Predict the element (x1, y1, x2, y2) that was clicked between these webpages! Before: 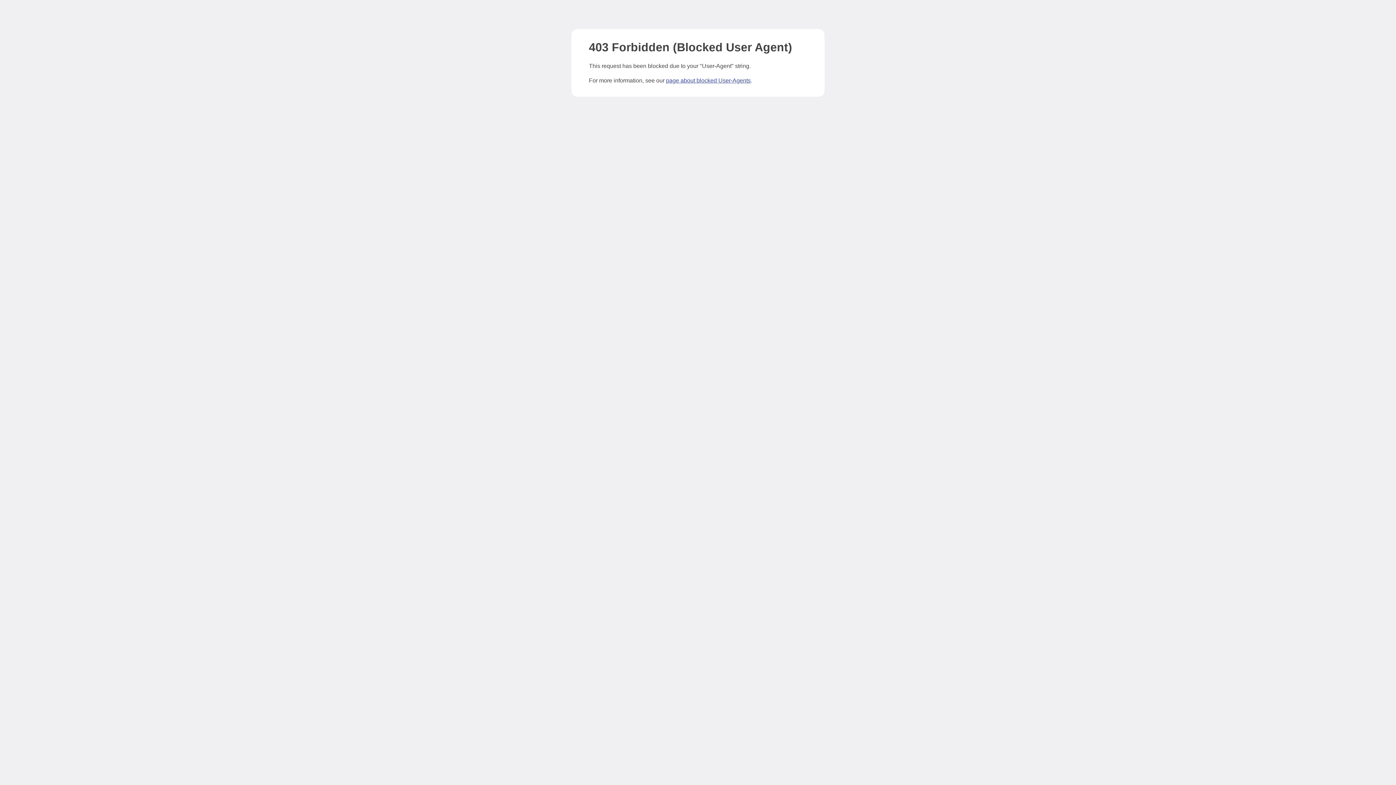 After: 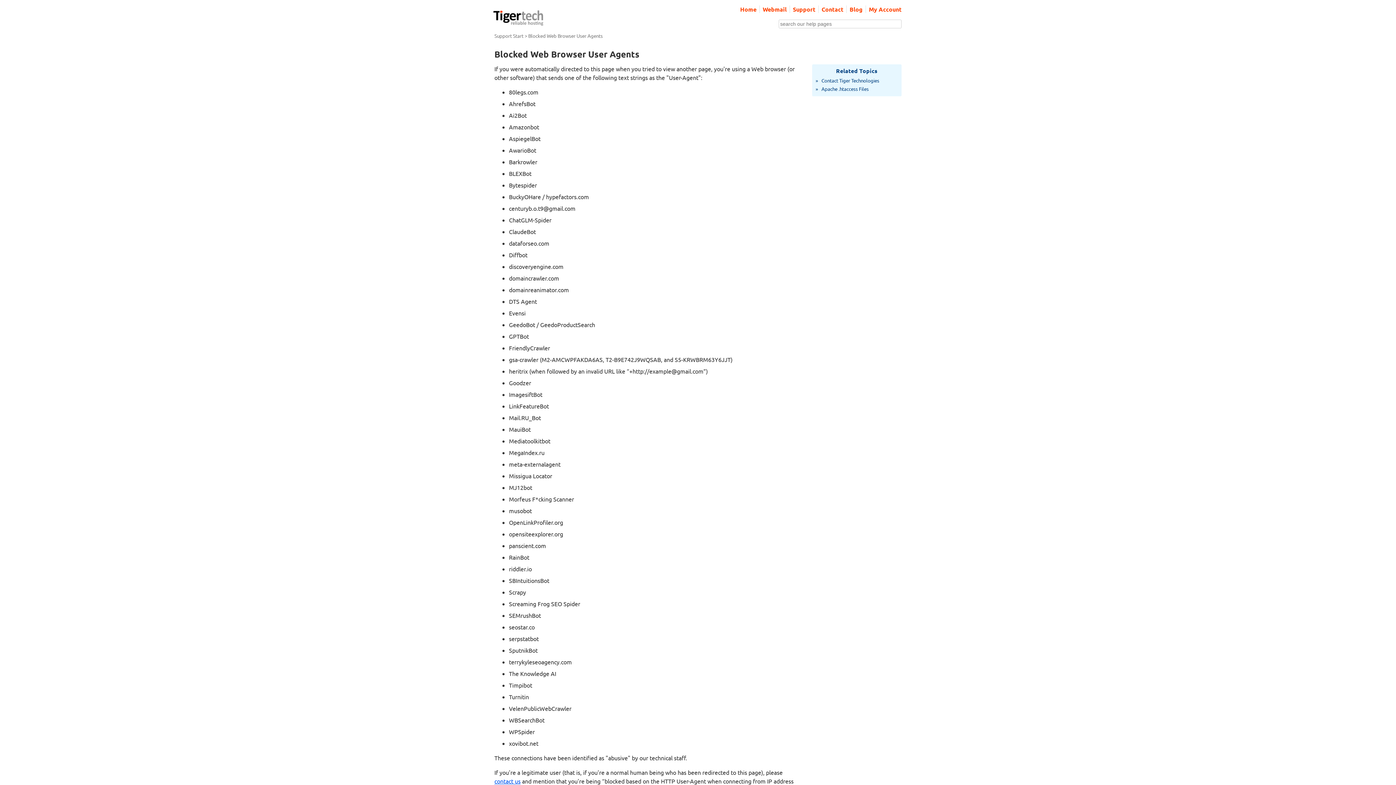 Action: bbox: (666, 77, 750, 83) label: page about blocked User-Agents